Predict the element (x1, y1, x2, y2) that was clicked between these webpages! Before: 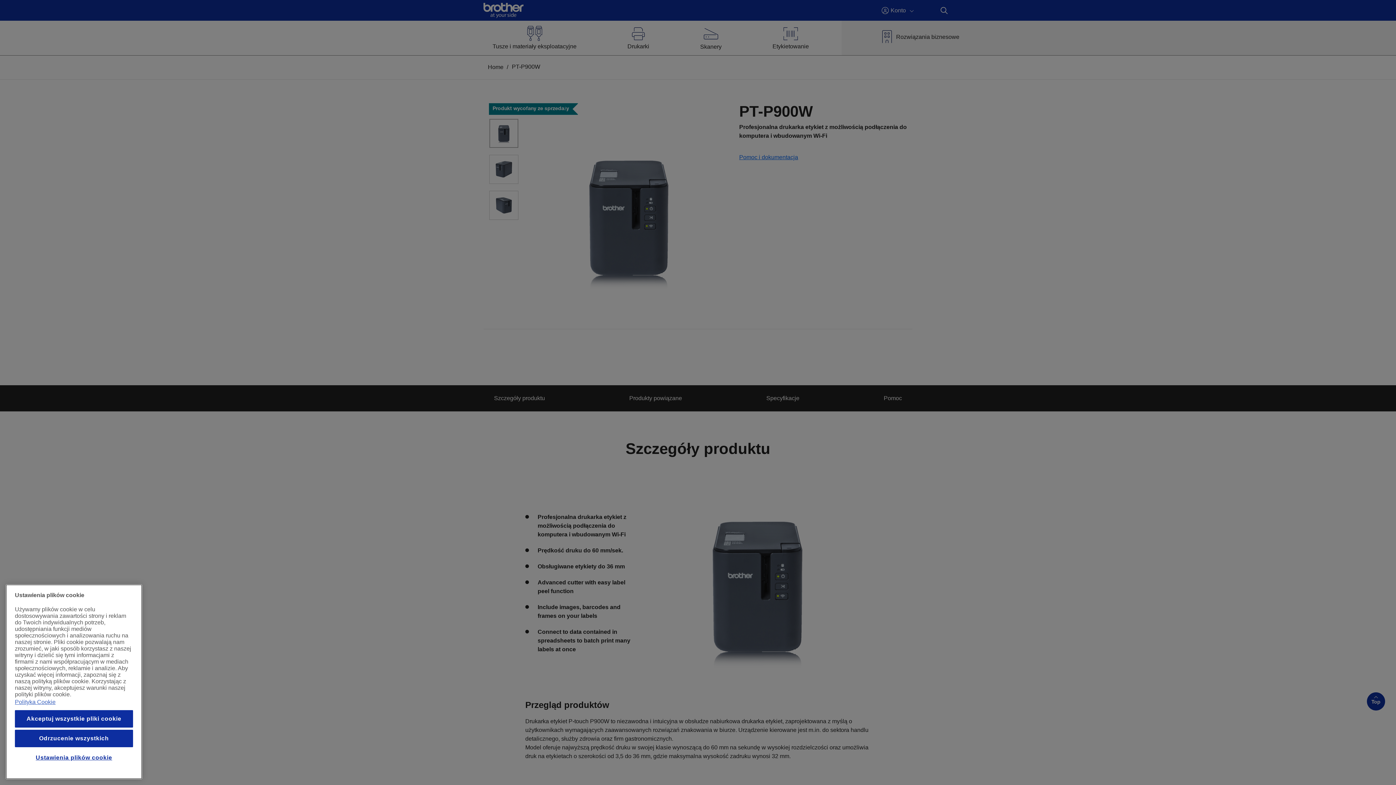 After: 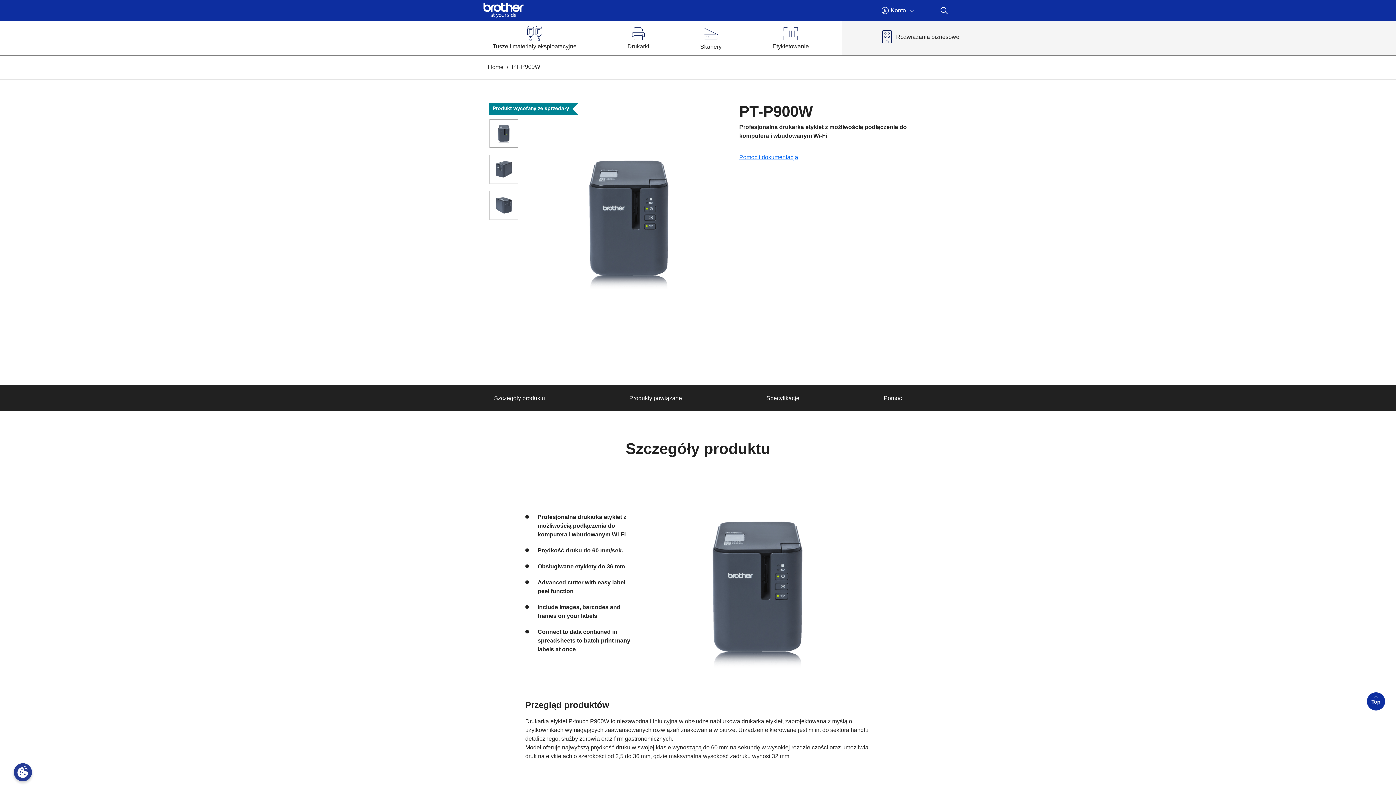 Action: label: Akceptuj wszystkie pliki cookie bbox: (14, 710, 133, 728)